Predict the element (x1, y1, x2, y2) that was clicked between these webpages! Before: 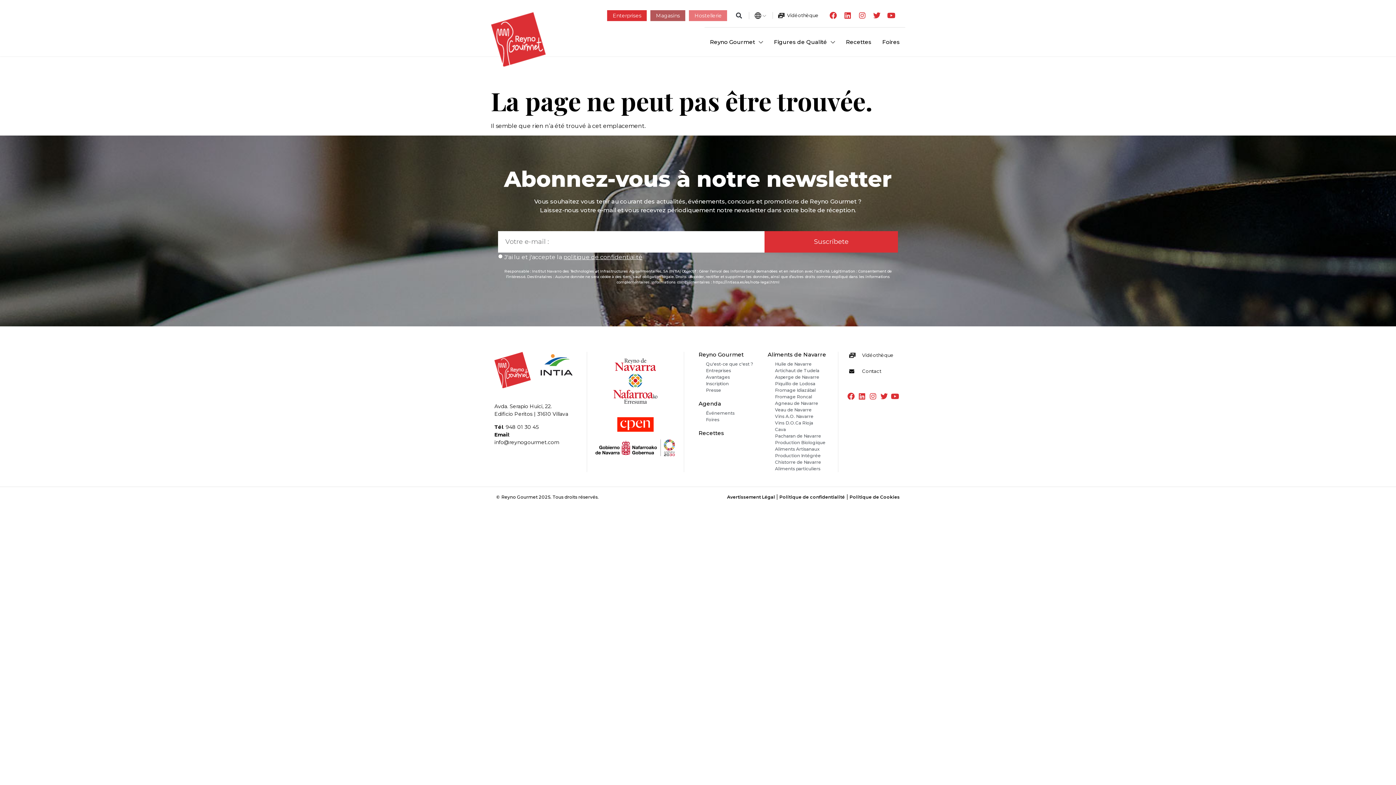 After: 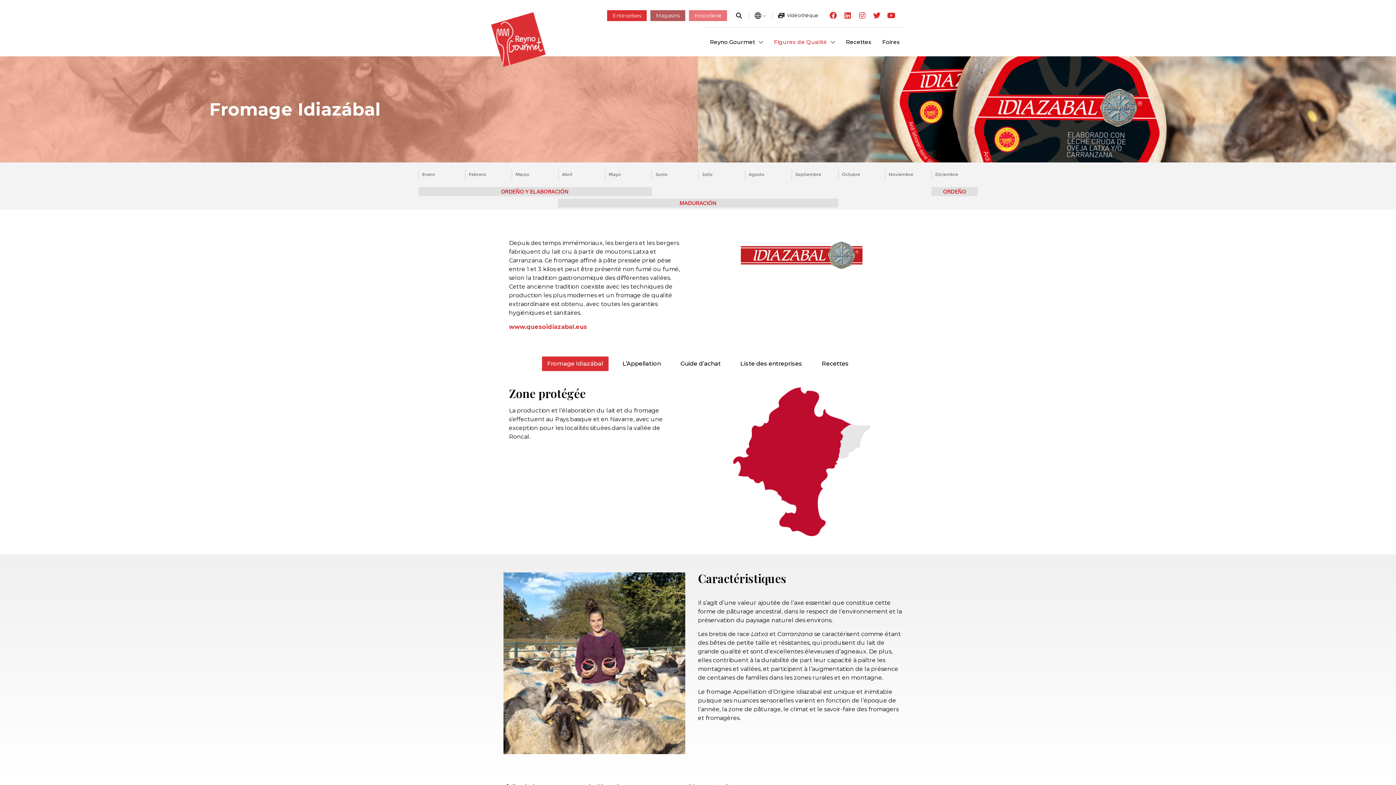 Action: bbox: (775, 387, 838, 393) label: Fromage Idiazábal